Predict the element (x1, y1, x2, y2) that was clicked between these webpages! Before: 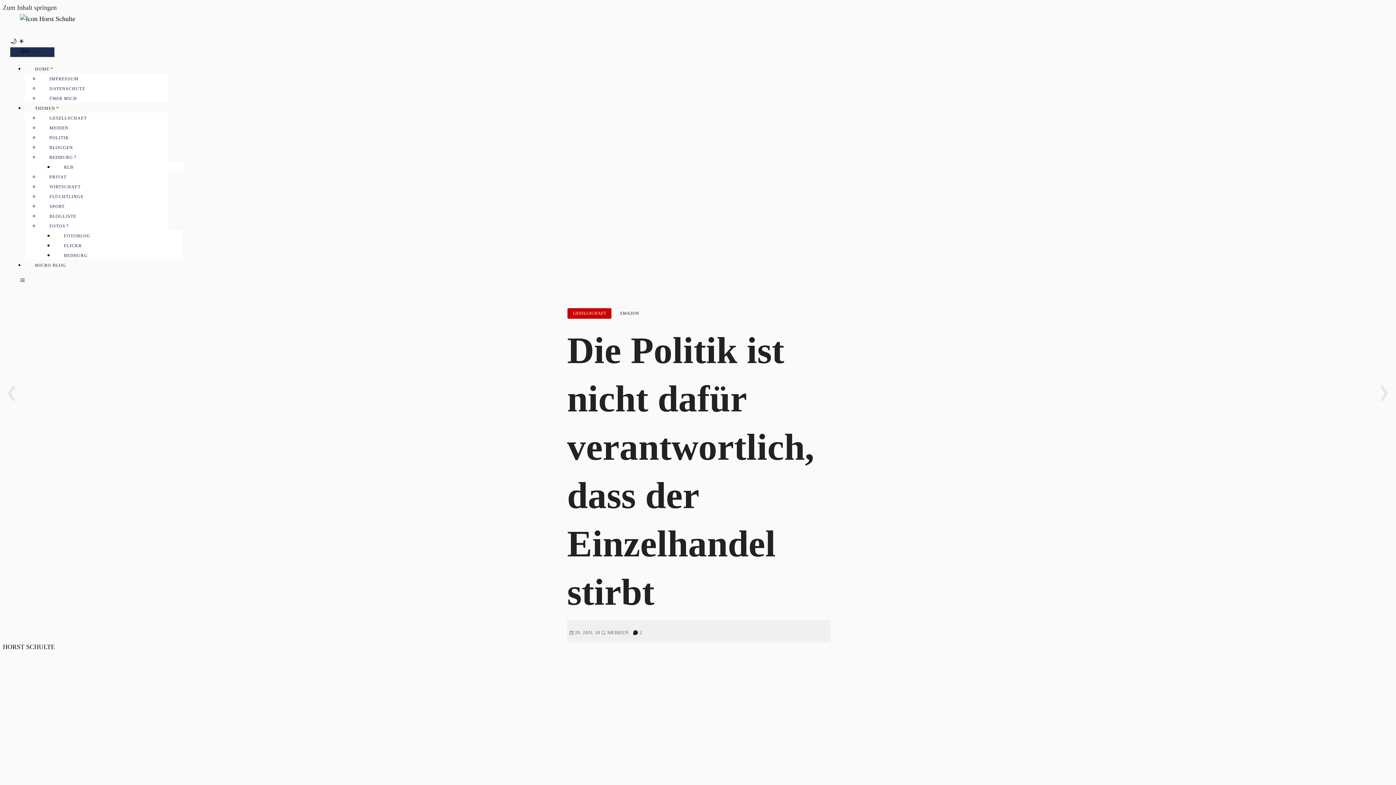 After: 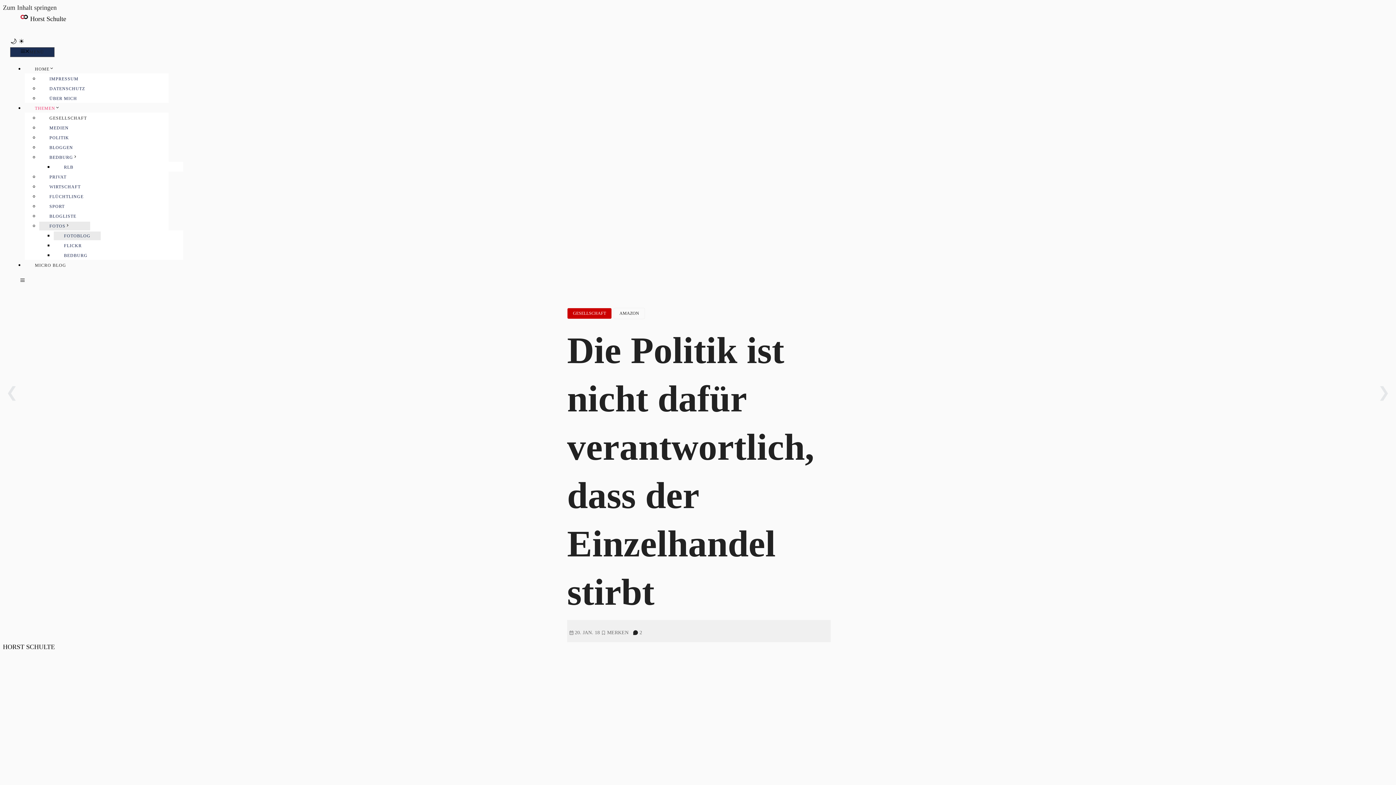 Action: bbox: (53, 231, 100, 240) label: FOTOBLOG